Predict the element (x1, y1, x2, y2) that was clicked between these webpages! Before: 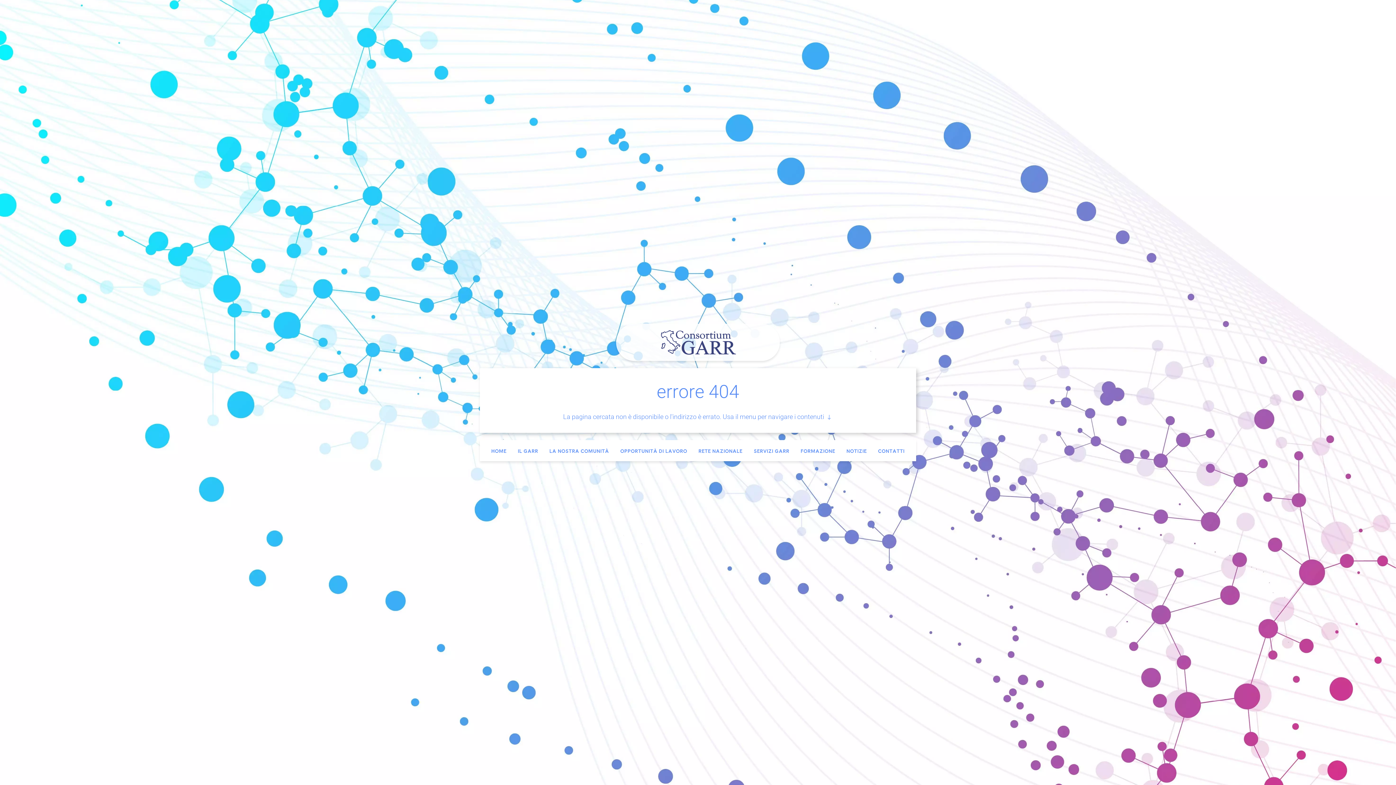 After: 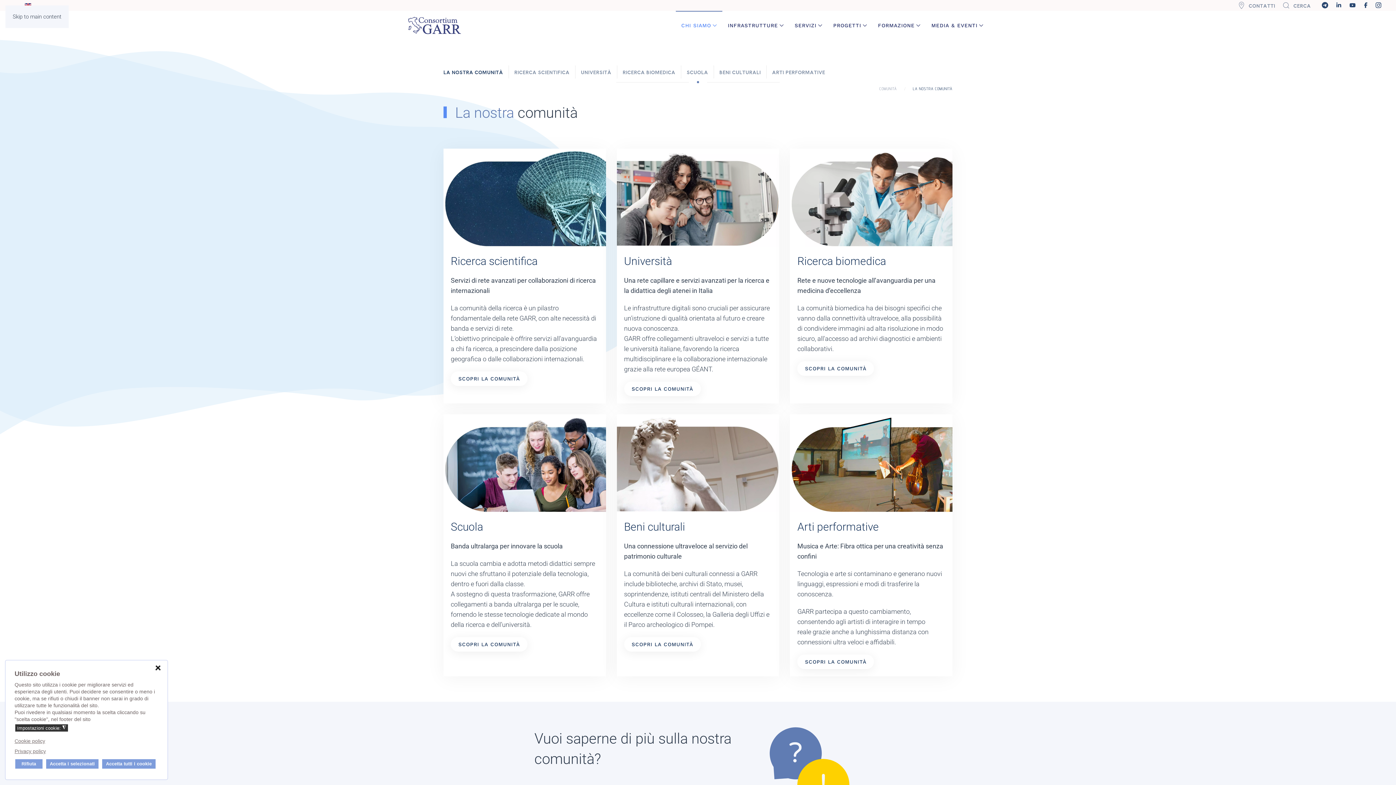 Action: label: LA NOSTRA COMUNITÀ bbox: (549, 447, 609, 454)